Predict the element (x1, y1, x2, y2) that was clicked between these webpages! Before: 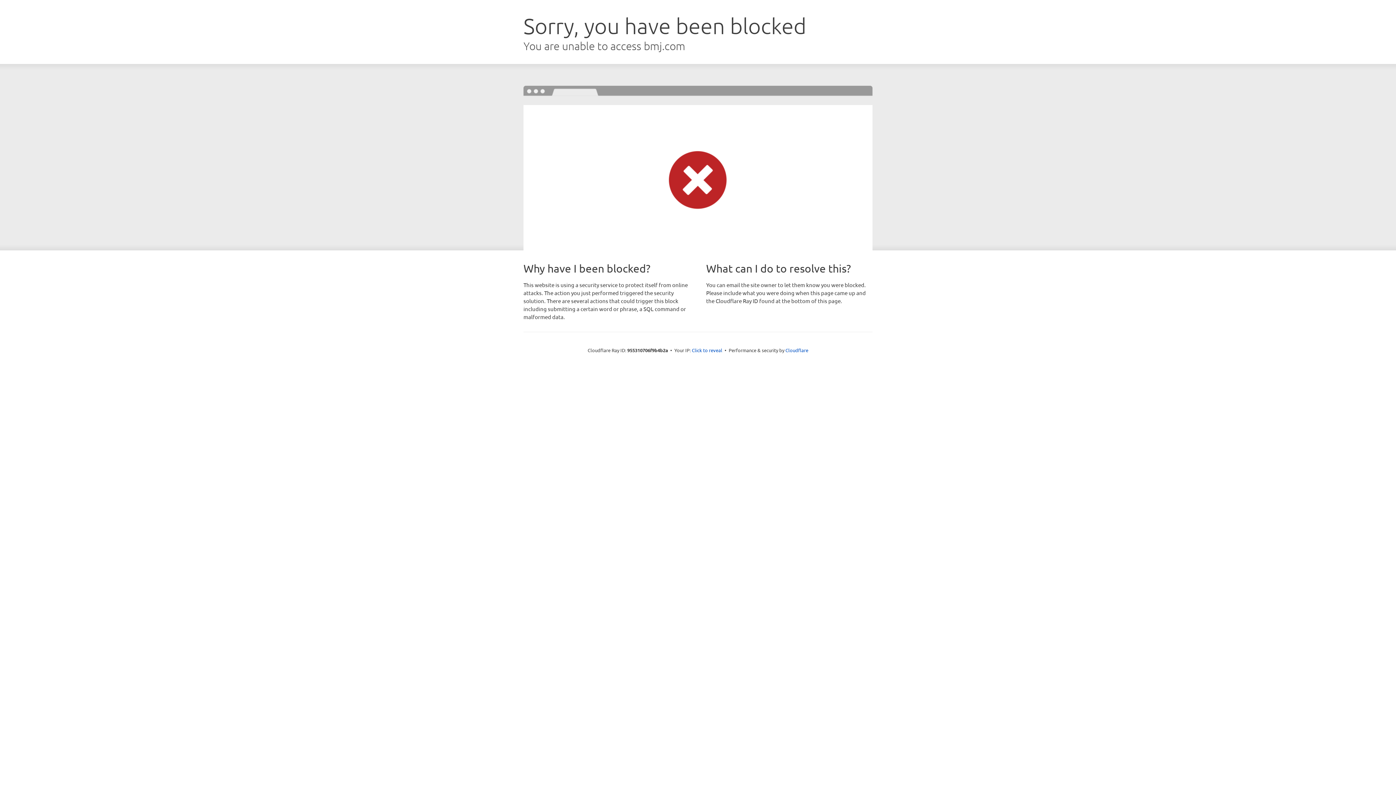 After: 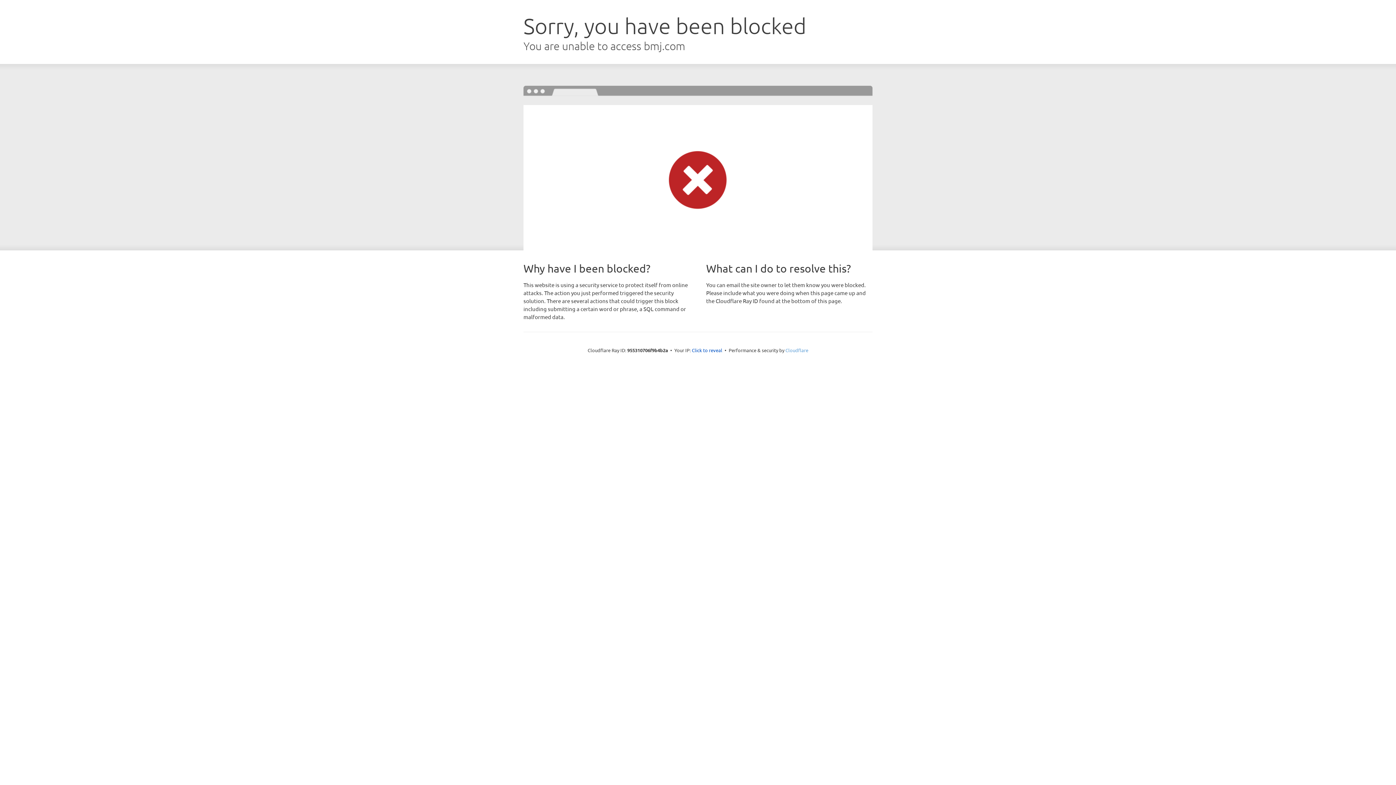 Action: bbox: (785, 347, 808, 353) label: Cloudflare